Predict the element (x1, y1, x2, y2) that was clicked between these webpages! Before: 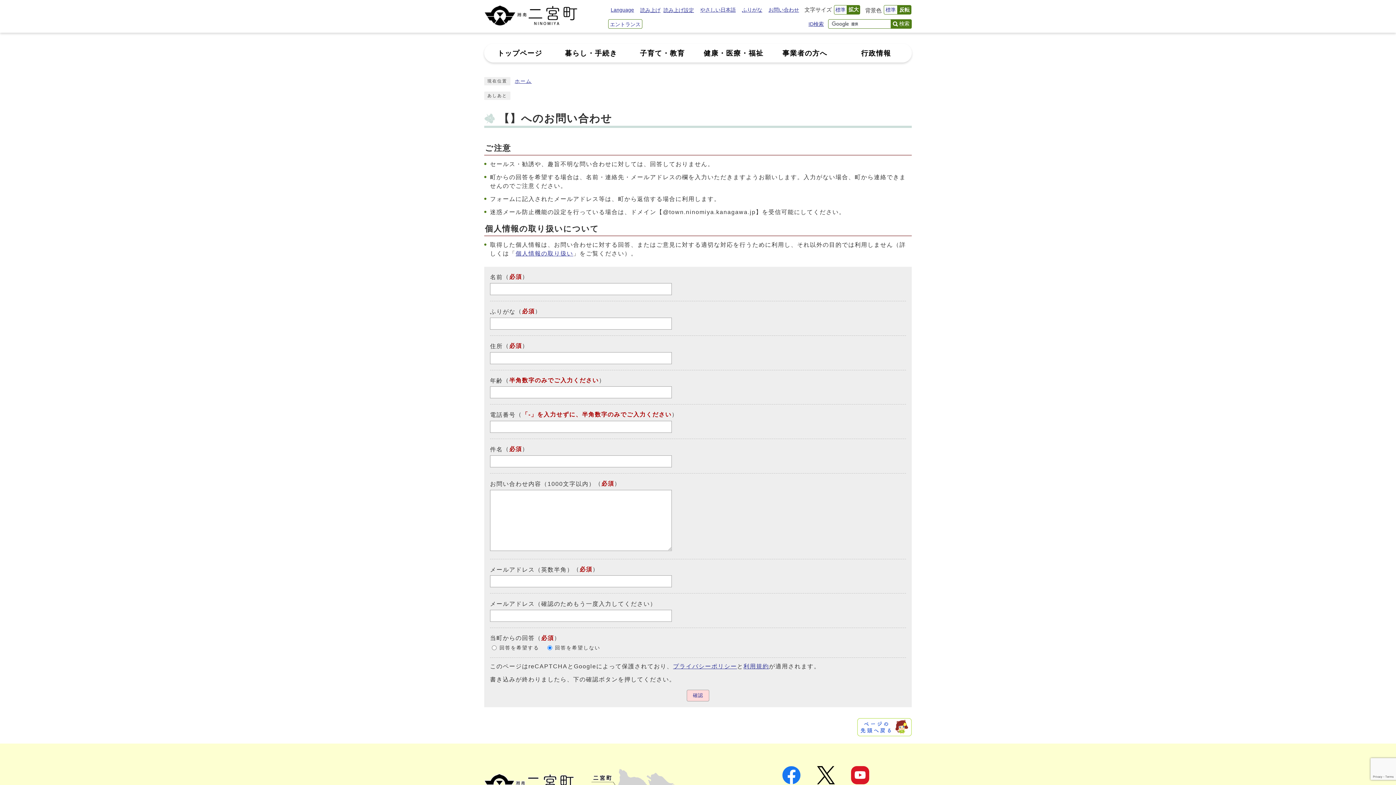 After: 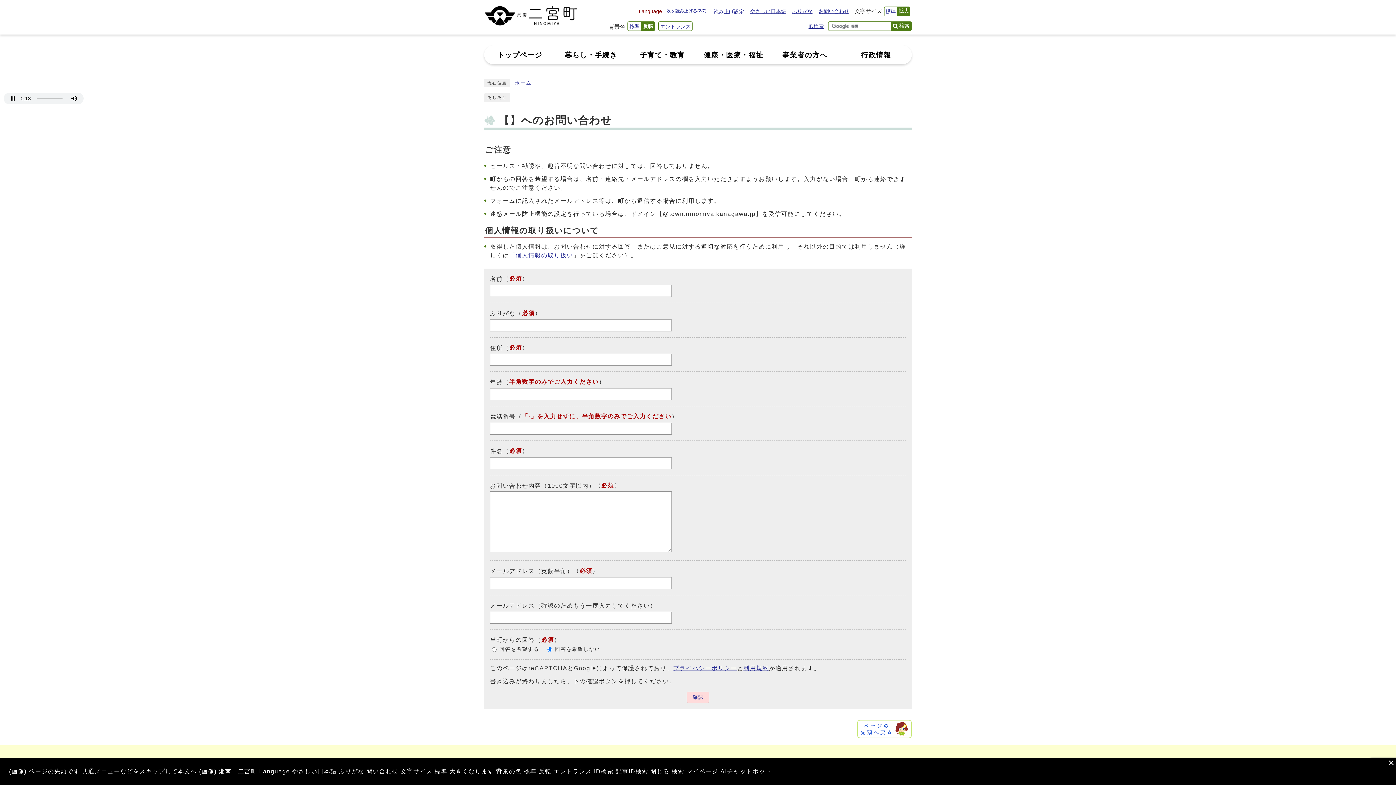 Action: label: 読み上げ bbox: (638, 5, 662, 13)